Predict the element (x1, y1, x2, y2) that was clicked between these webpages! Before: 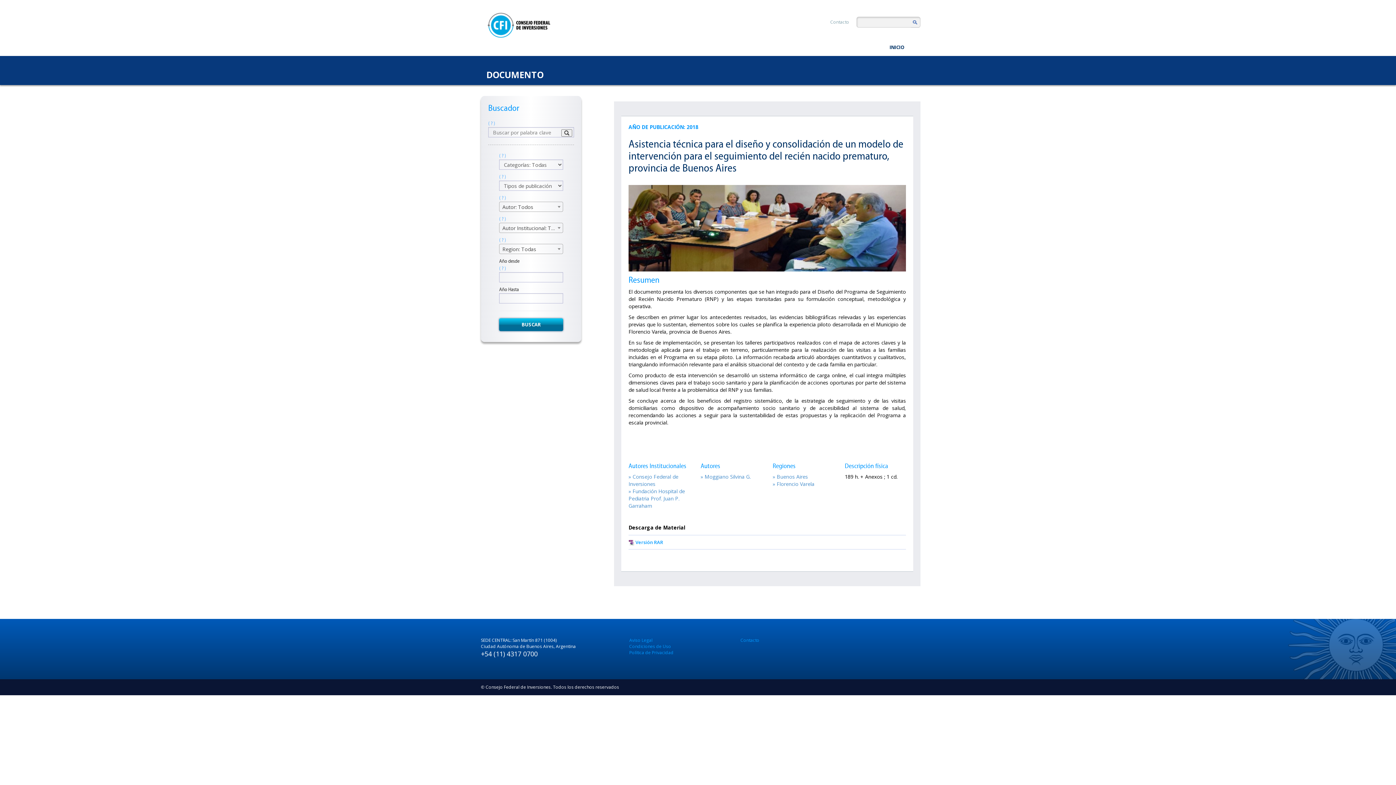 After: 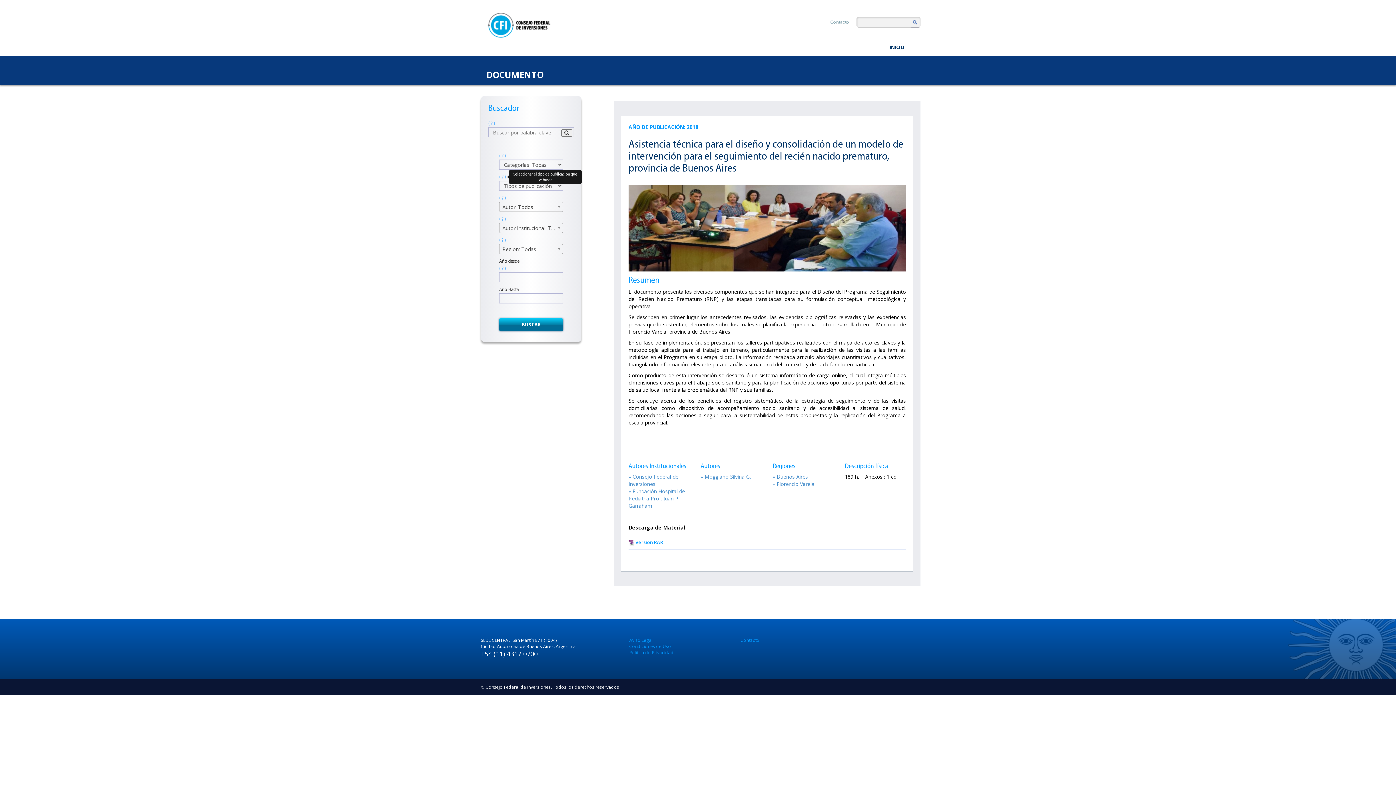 Action: label: ( ? ) bbox: (499, 173, 506, 180)